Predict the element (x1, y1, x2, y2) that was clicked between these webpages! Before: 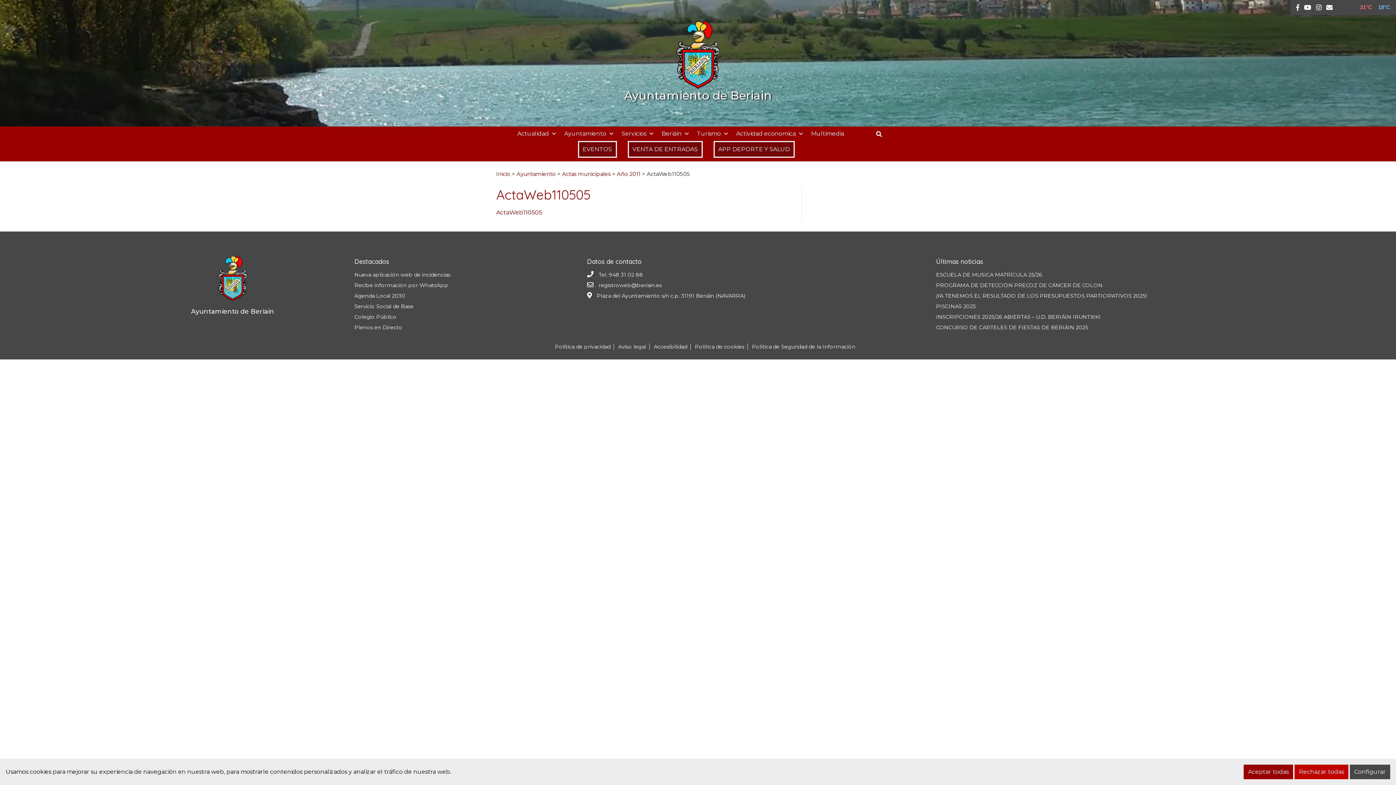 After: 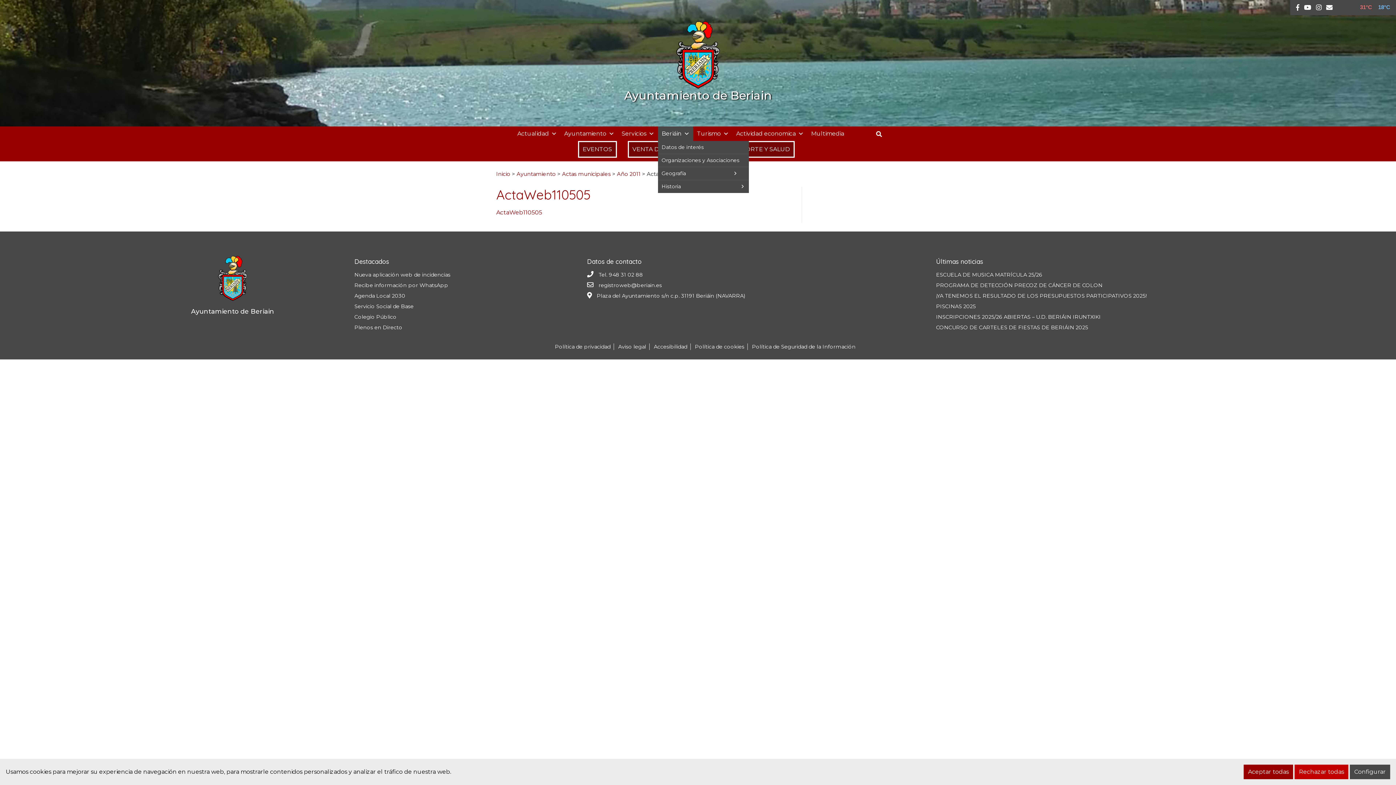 Action: bbox: (658, 126, 693, 141) label: Beriáin